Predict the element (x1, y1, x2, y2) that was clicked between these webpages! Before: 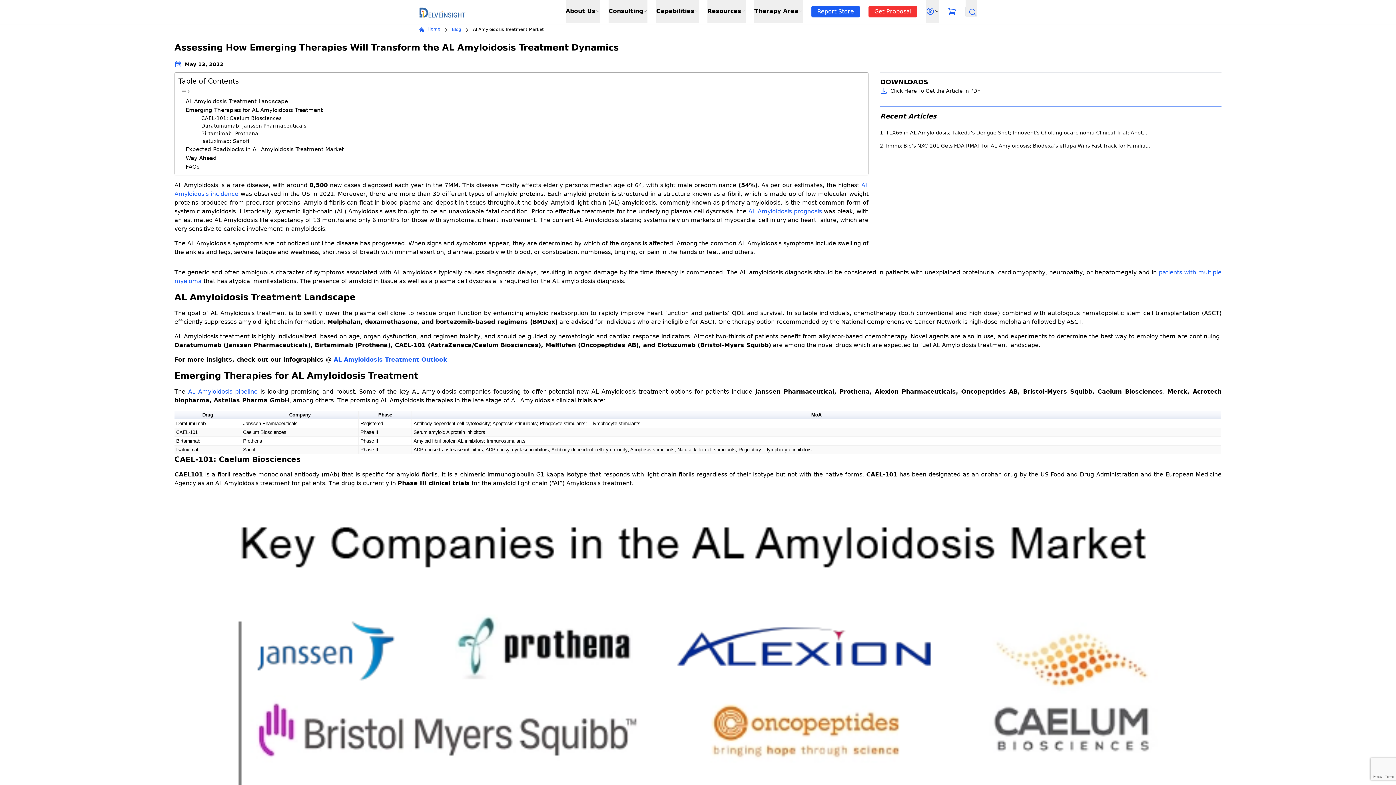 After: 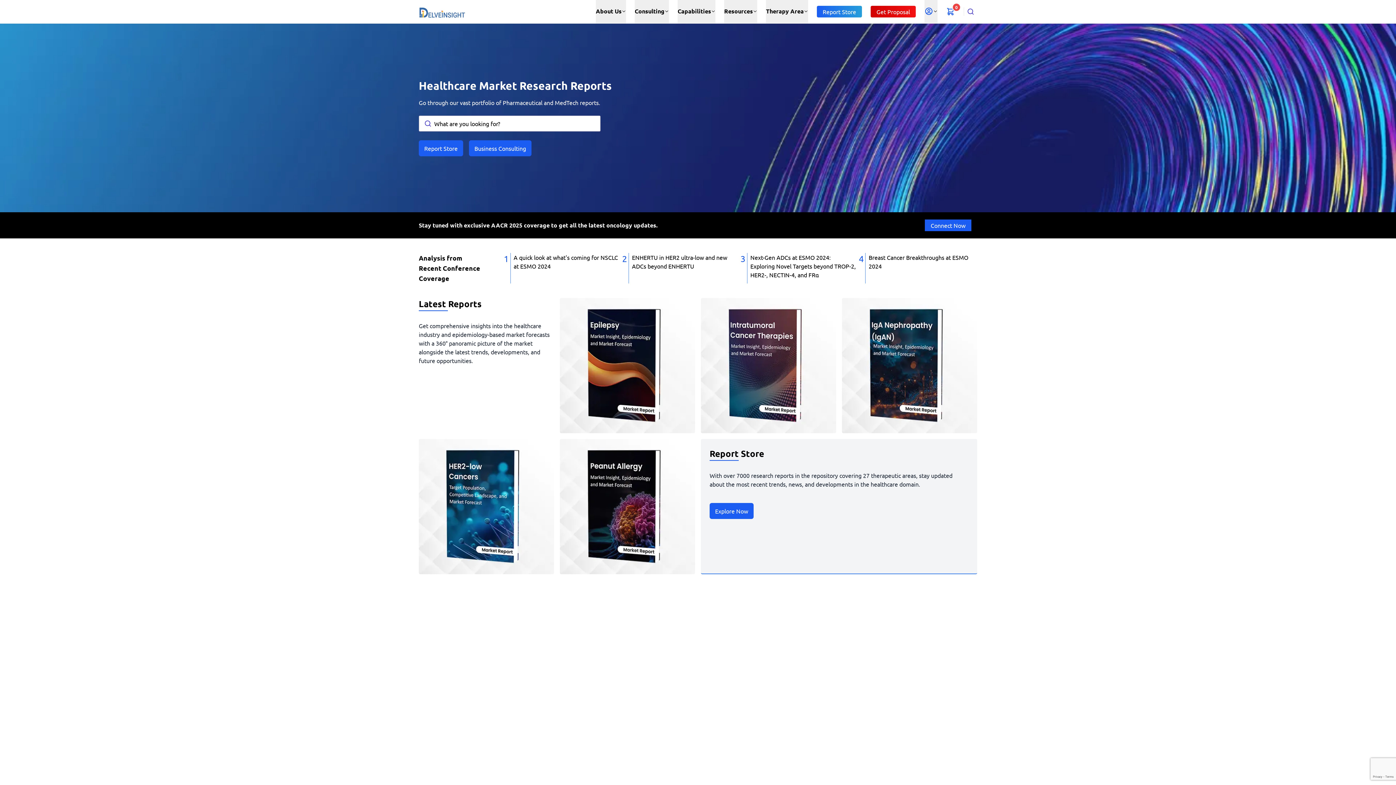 Action: label: Home bbox: (418, 26, 440, 32)